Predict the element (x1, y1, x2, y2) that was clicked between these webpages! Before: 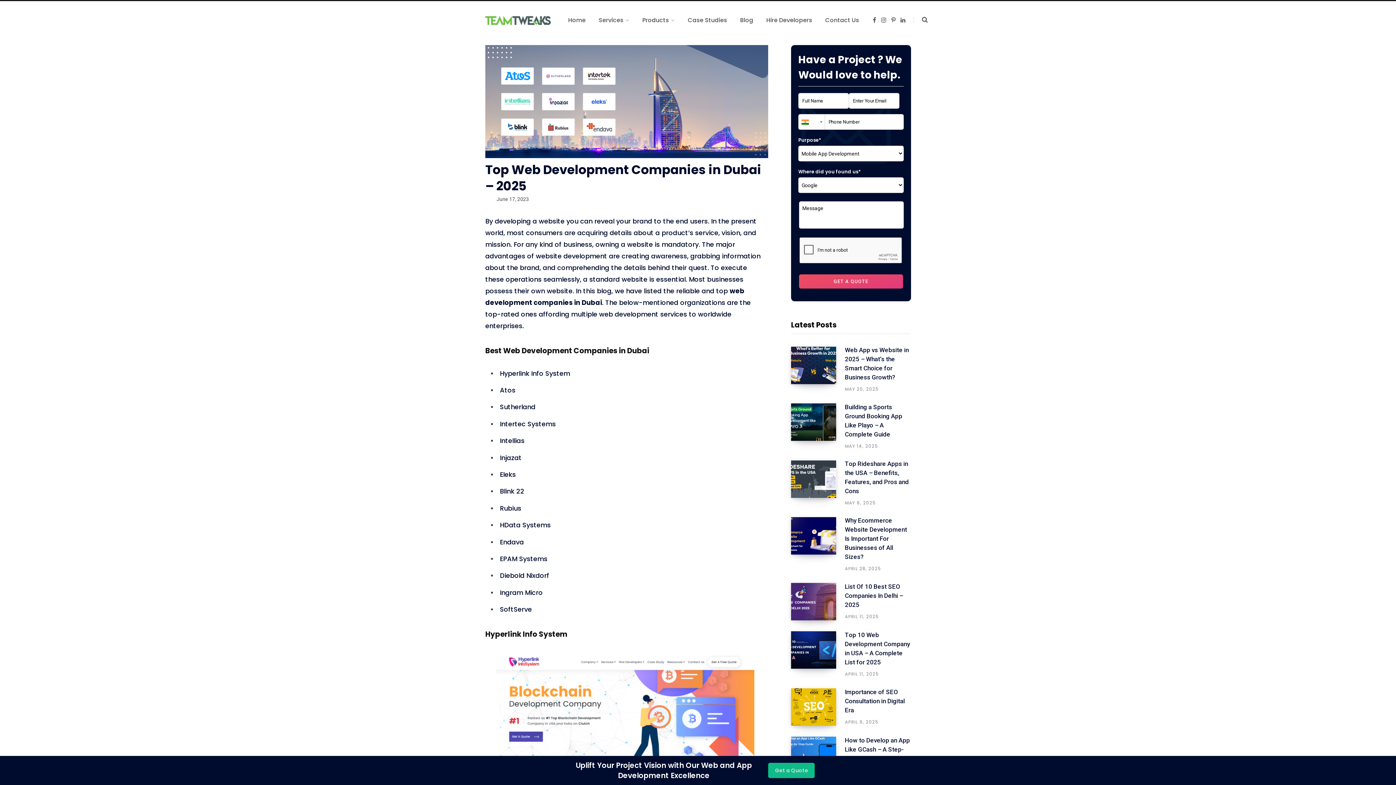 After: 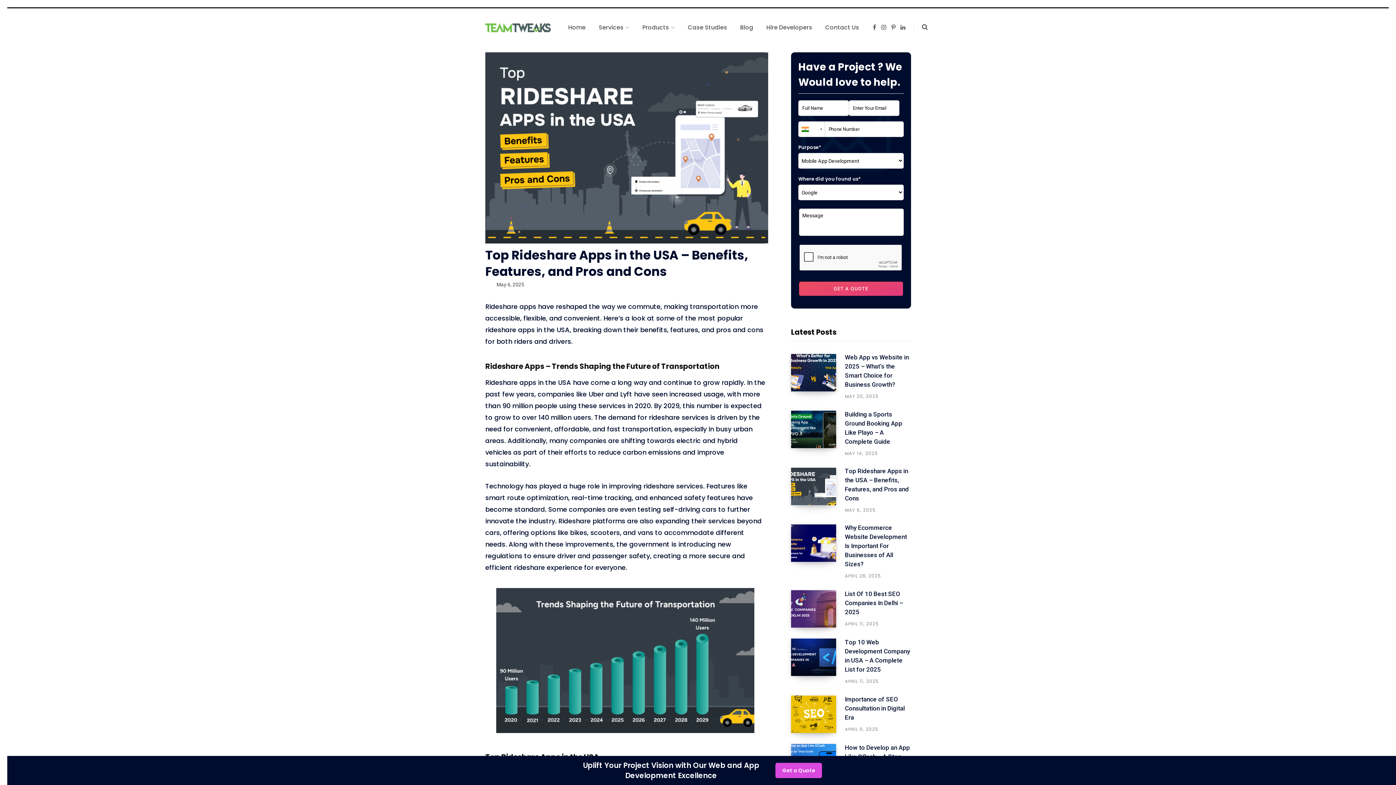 Action: label: MAY 6, 2025 bbox: (845, 499, 876, 506)